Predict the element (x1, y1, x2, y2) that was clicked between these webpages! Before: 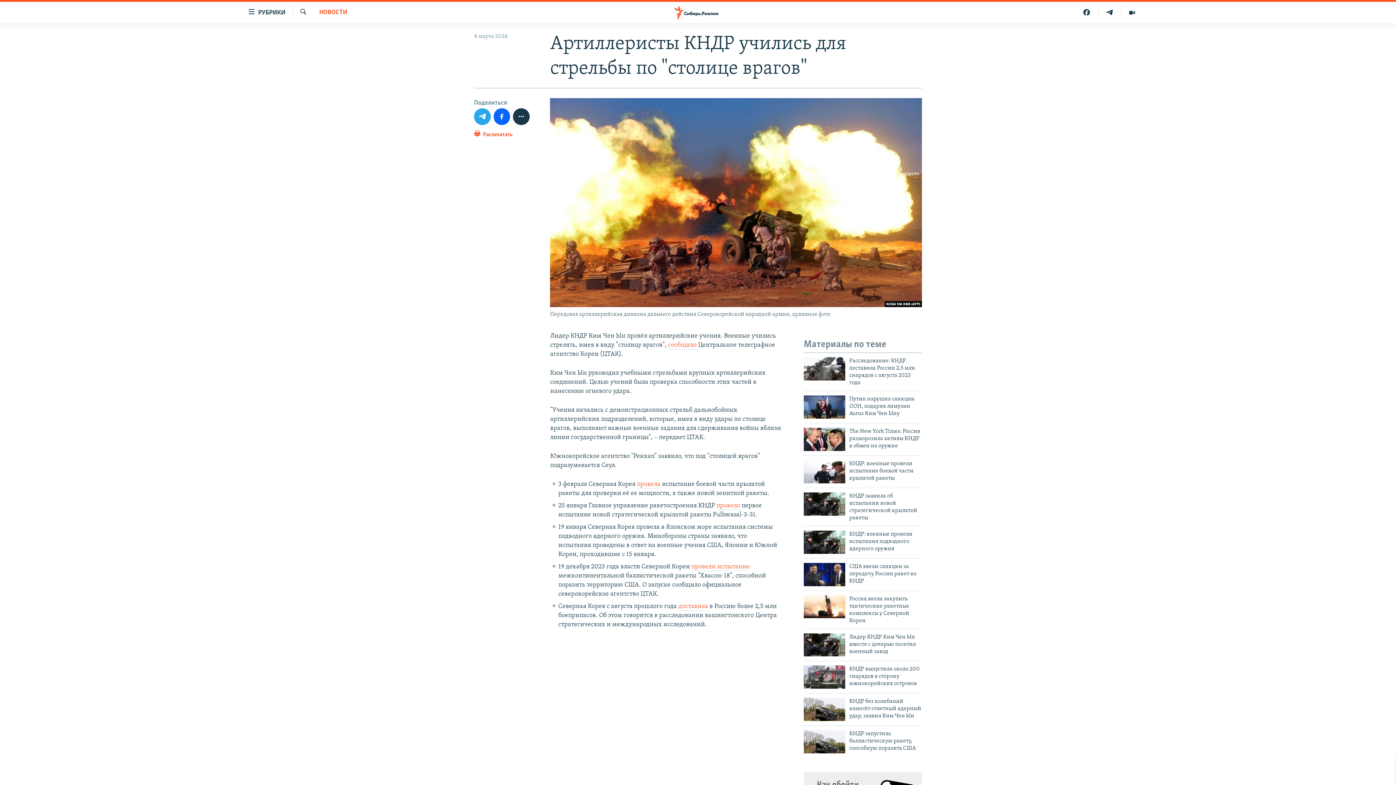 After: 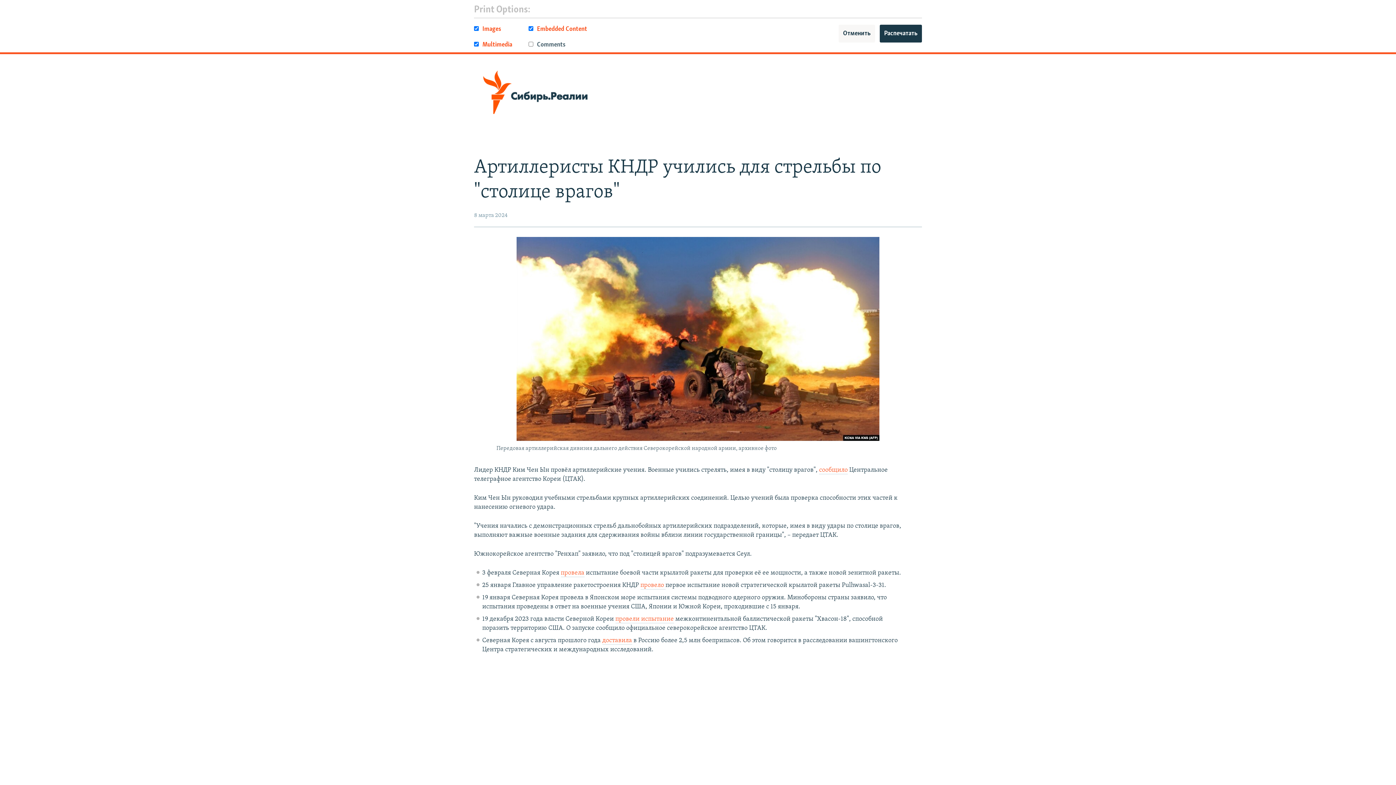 Action: bbox: (474, 129, 512, 143) label:  Распечатать